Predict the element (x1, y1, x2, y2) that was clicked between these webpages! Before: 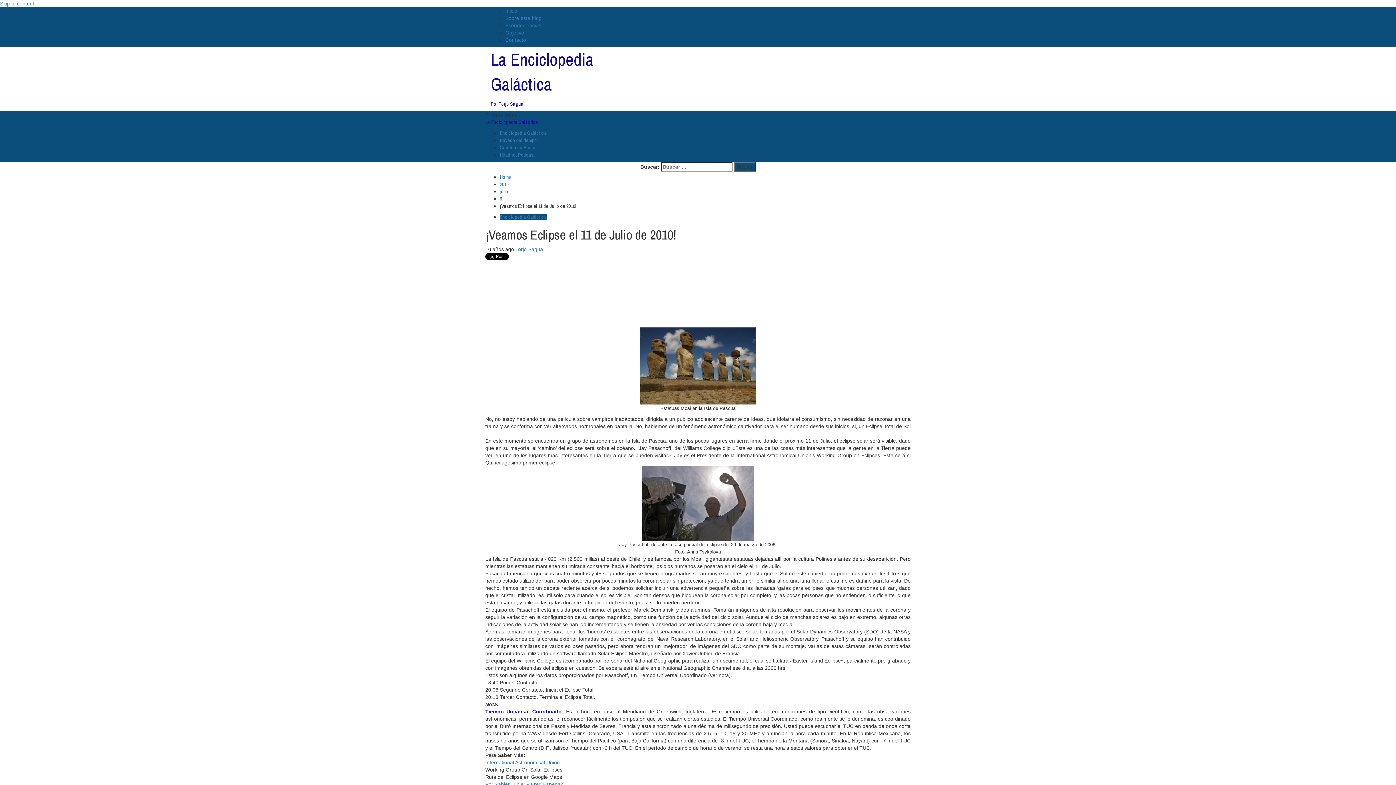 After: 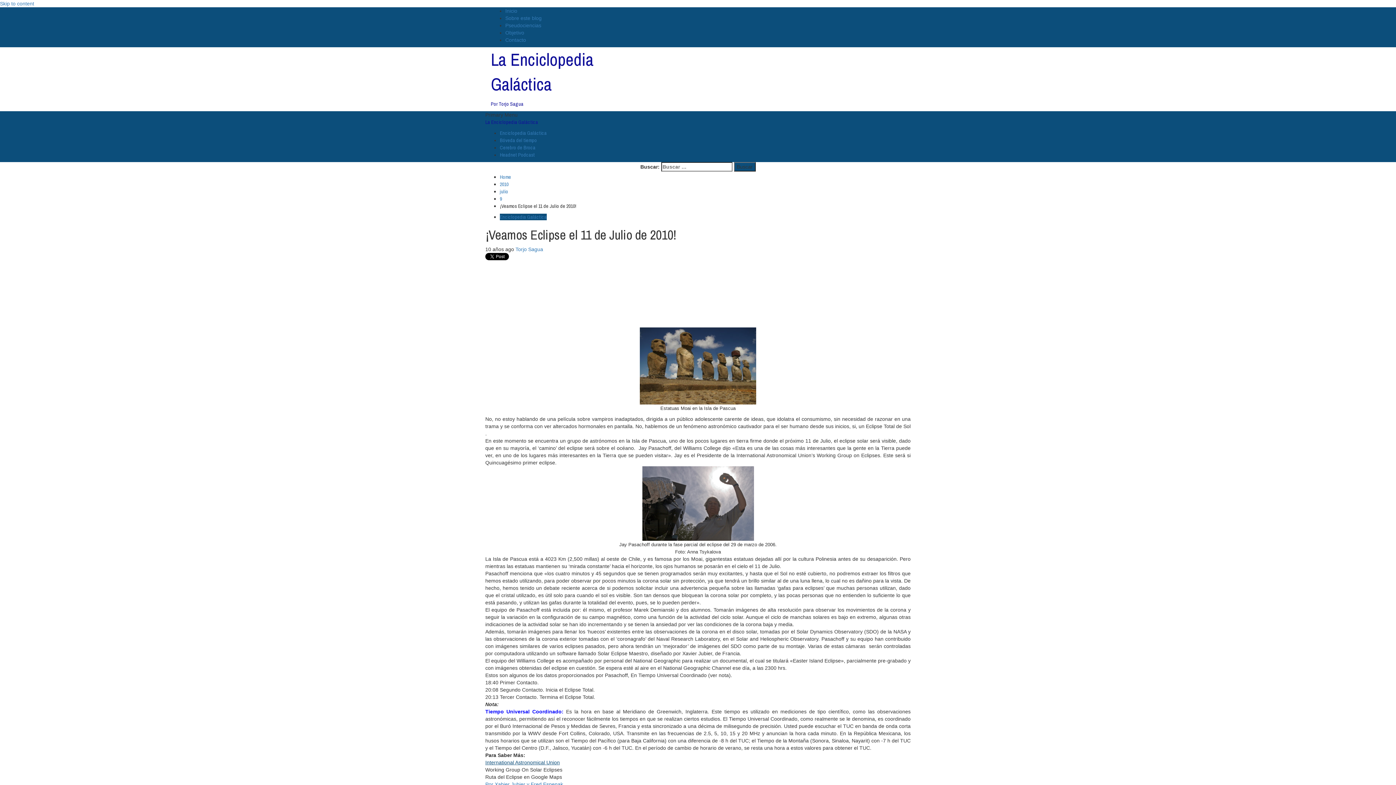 Action: bbox: (485, 760, 560, 765) label: International Astronomical Union